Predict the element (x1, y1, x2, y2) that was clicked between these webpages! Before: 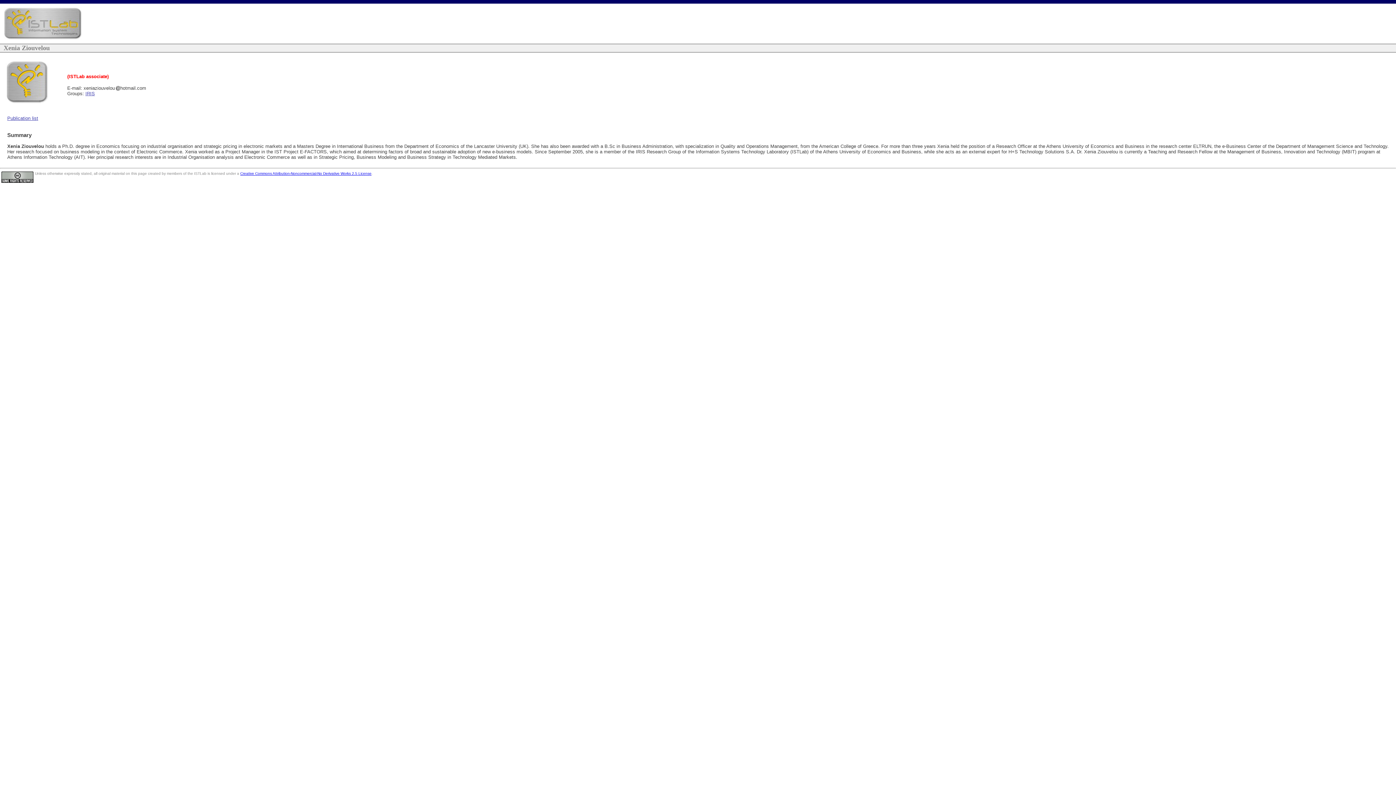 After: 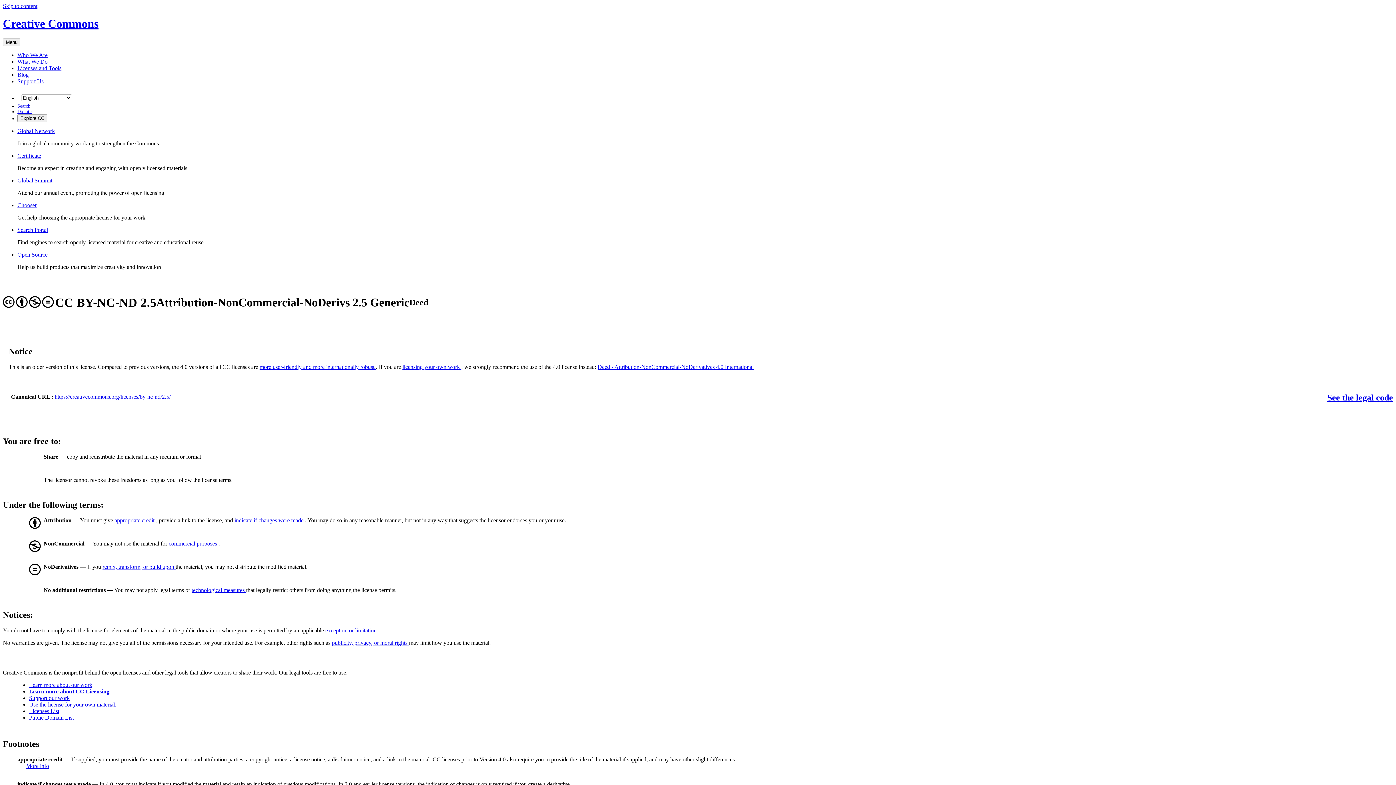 Action: bbox: (240, 171, 371, 175) label: Creative Commons Attribution-Noncommercial-No Derivative Works 2.5 License